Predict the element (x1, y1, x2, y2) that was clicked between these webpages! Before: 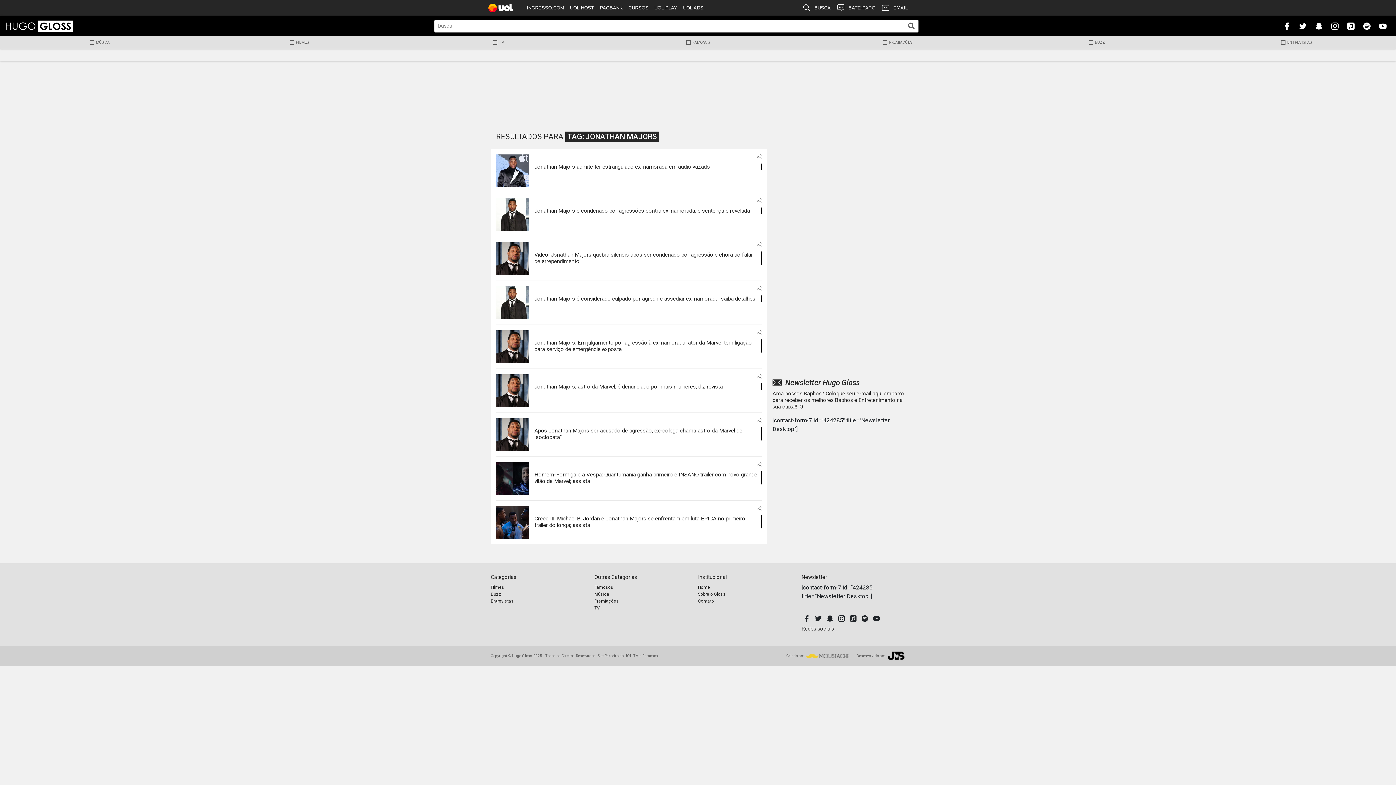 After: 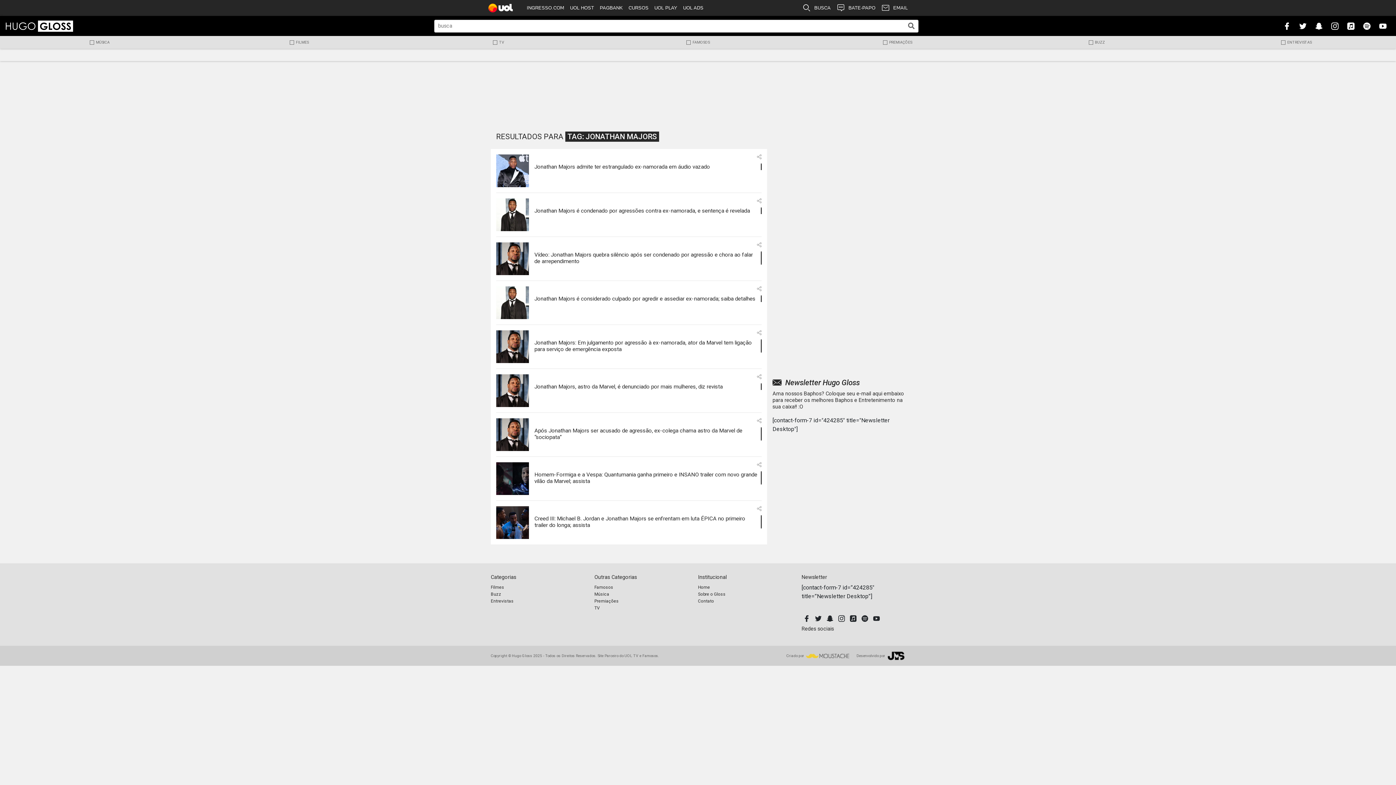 Action: bbox: (856, 651, 905, 660) label: Desenvolvido por